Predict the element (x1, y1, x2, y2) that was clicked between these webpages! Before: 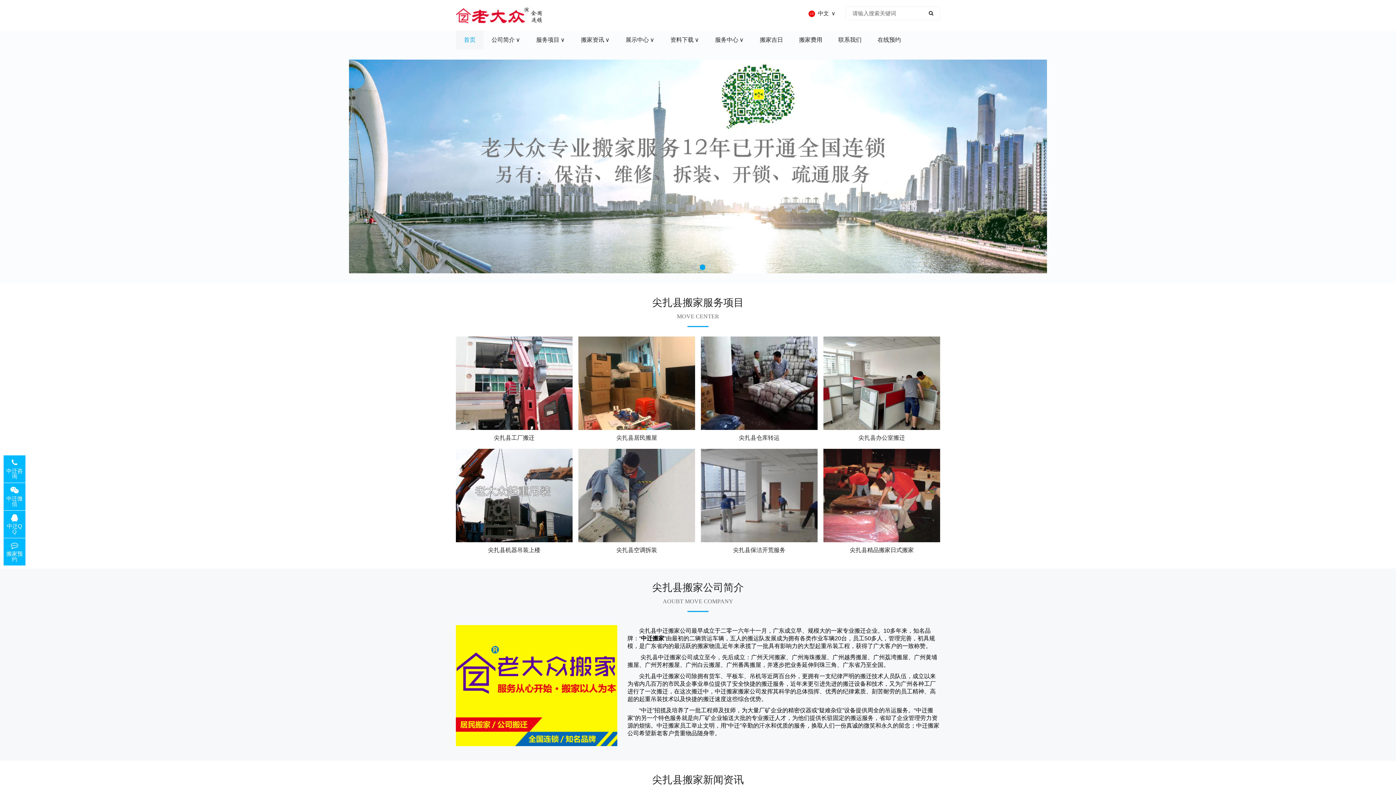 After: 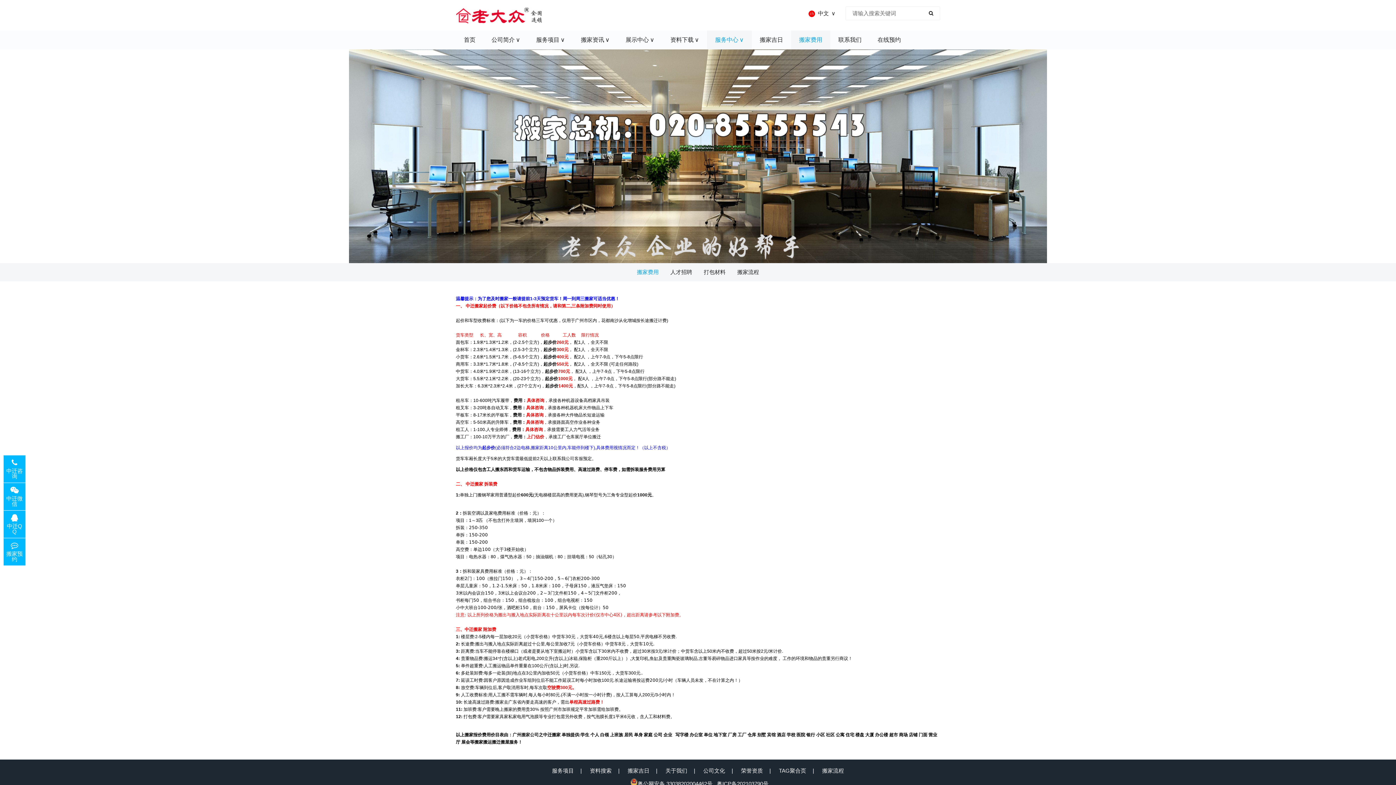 Action: label: 服务中心 bbox: (707, 30, 752, 49)